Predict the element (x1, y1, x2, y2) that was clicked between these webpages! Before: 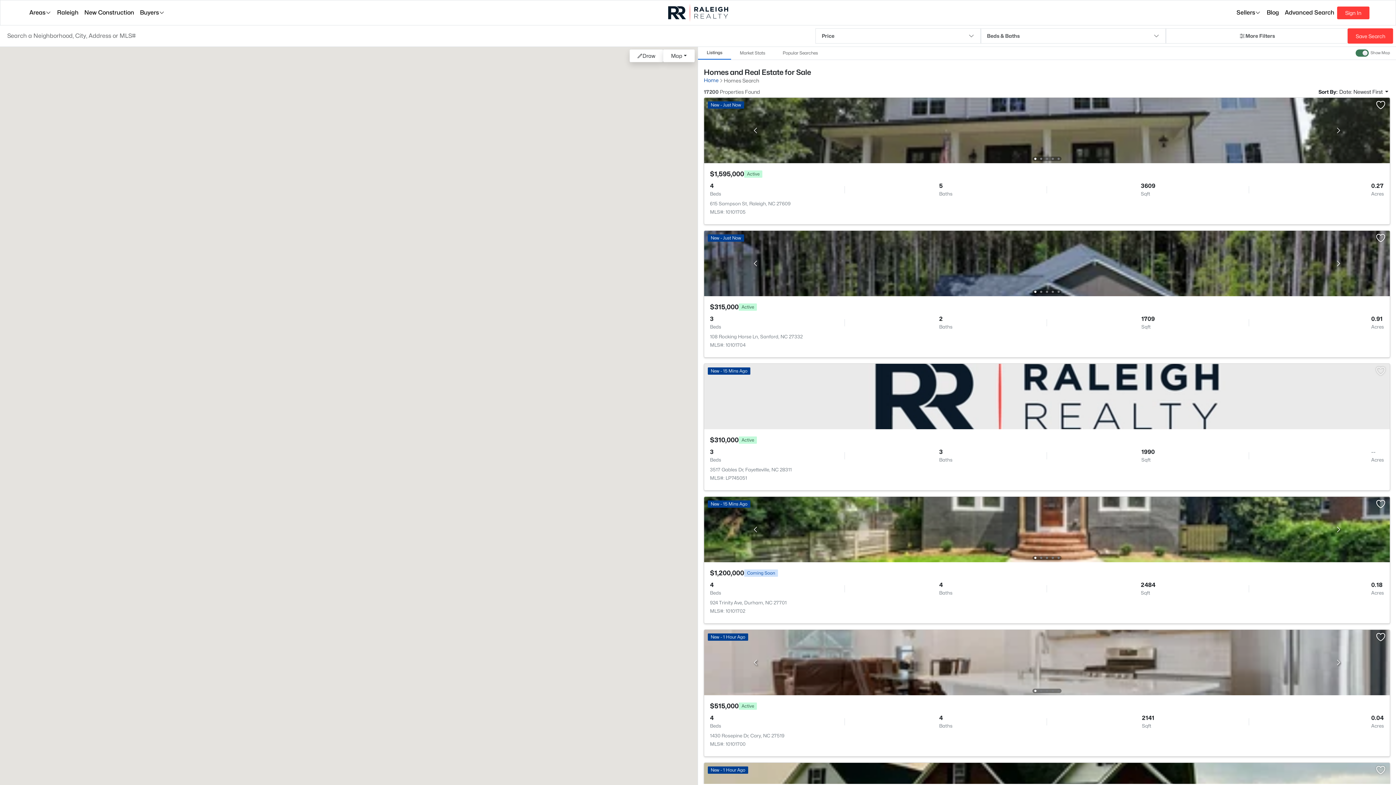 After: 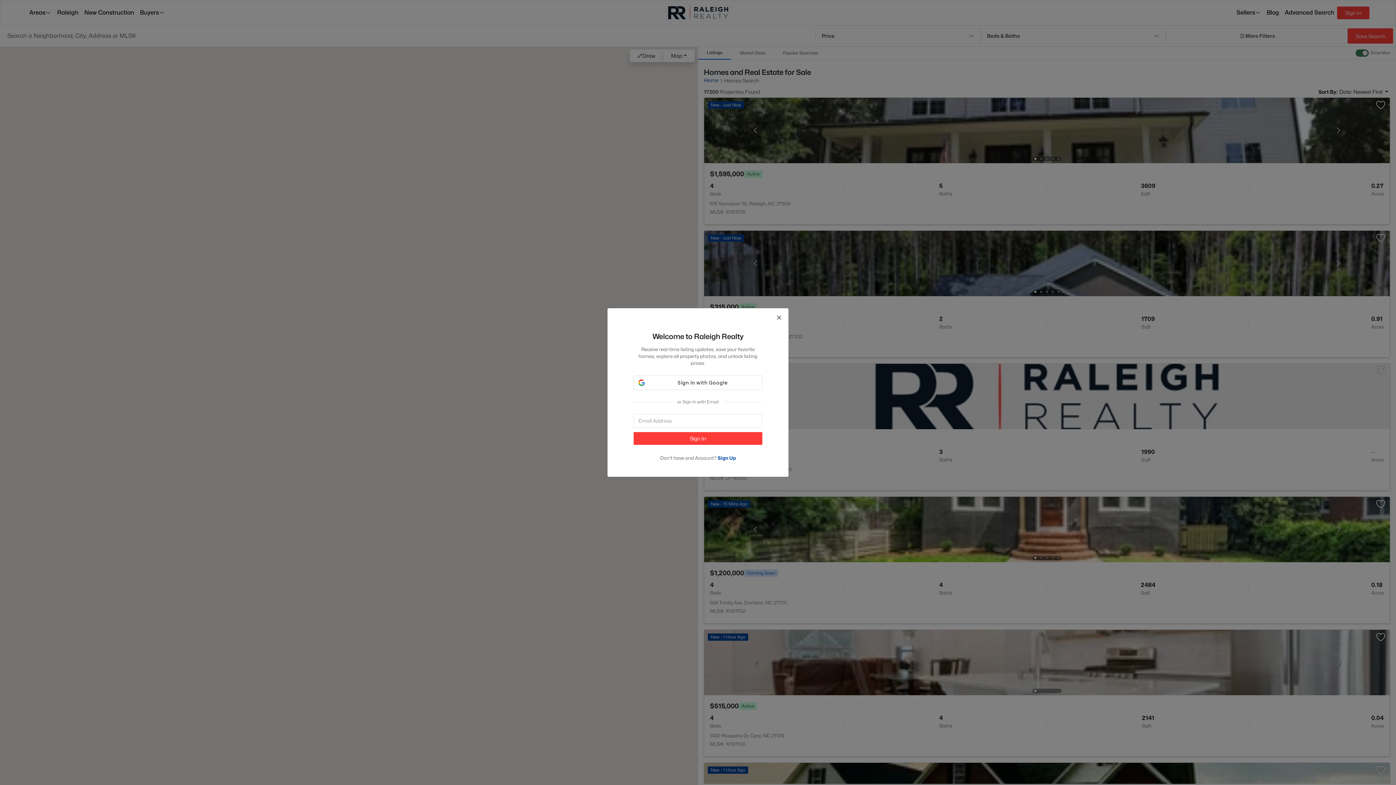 Action: bbox: (1337, 6, 1369, 19) label: Sign In